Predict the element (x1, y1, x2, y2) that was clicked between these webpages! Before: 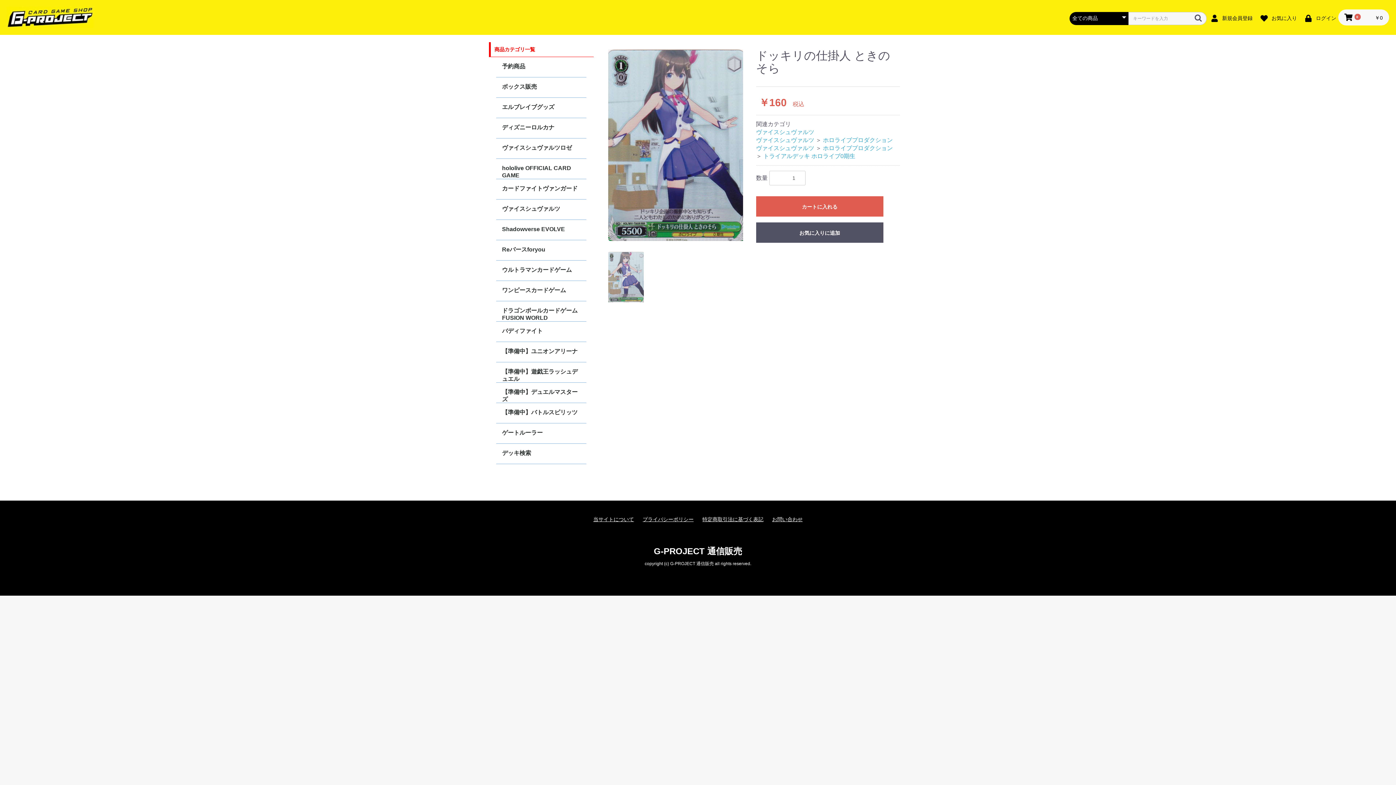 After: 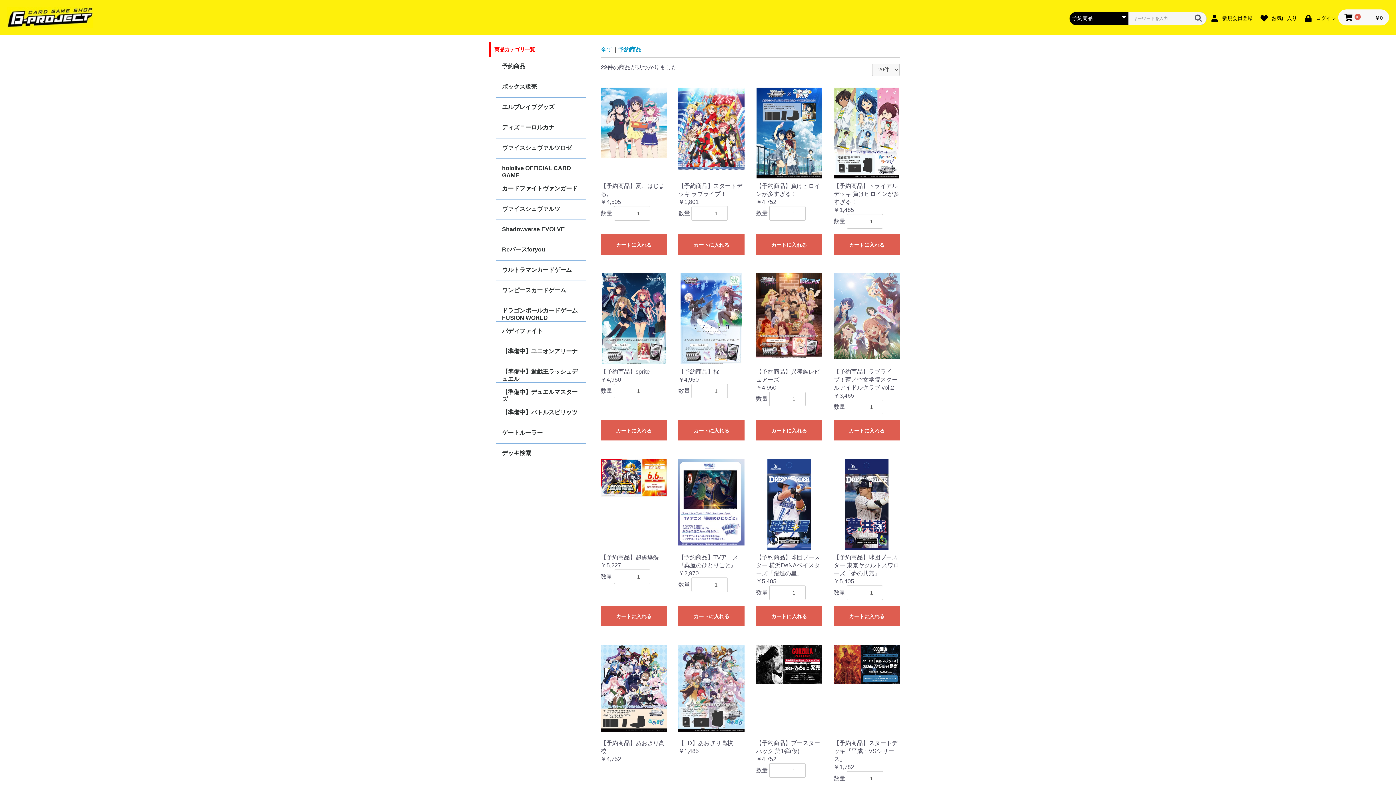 Action: label: 予約商品 bbox: (496, 57, 586, 77)